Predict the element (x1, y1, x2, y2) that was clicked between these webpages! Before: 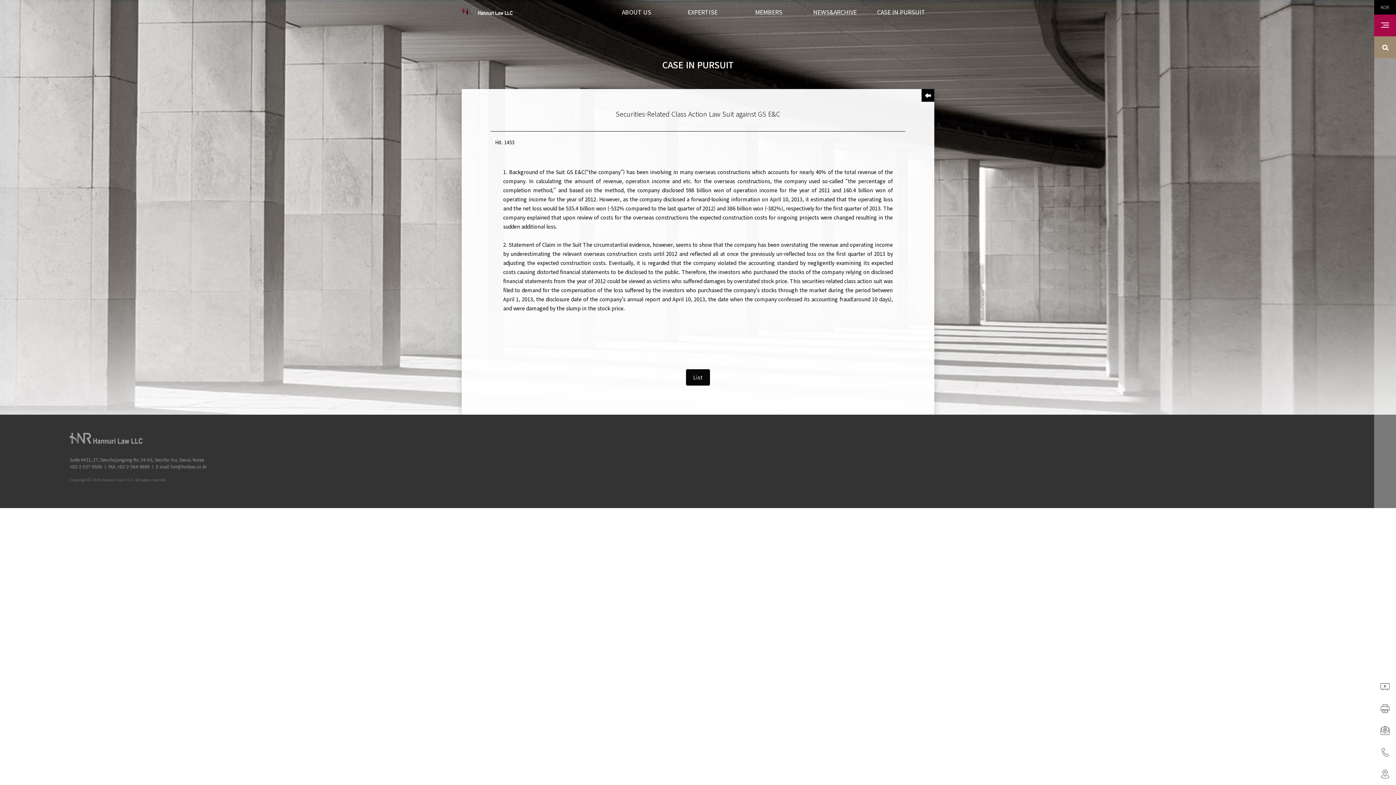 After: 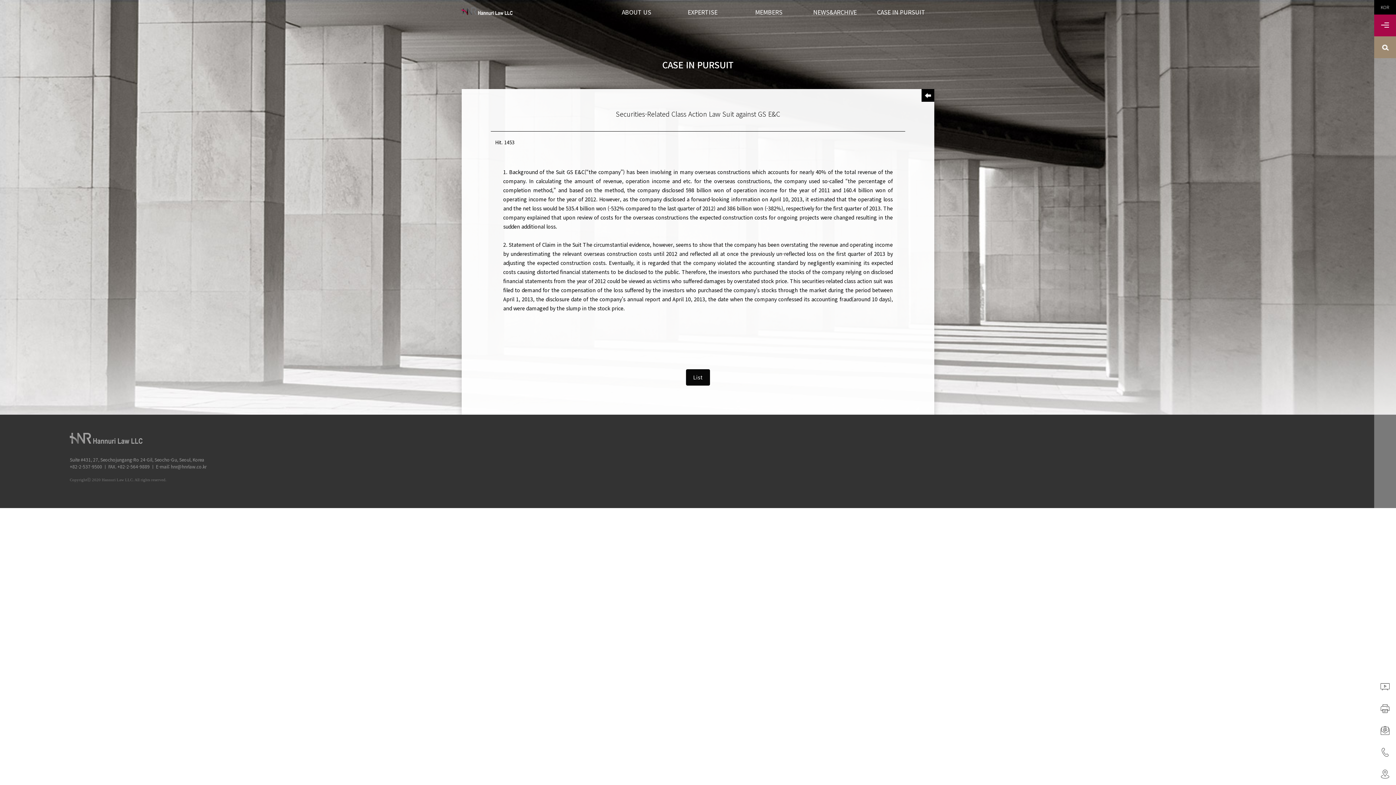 Action: bbox: (1374, 14, 1396, 37)